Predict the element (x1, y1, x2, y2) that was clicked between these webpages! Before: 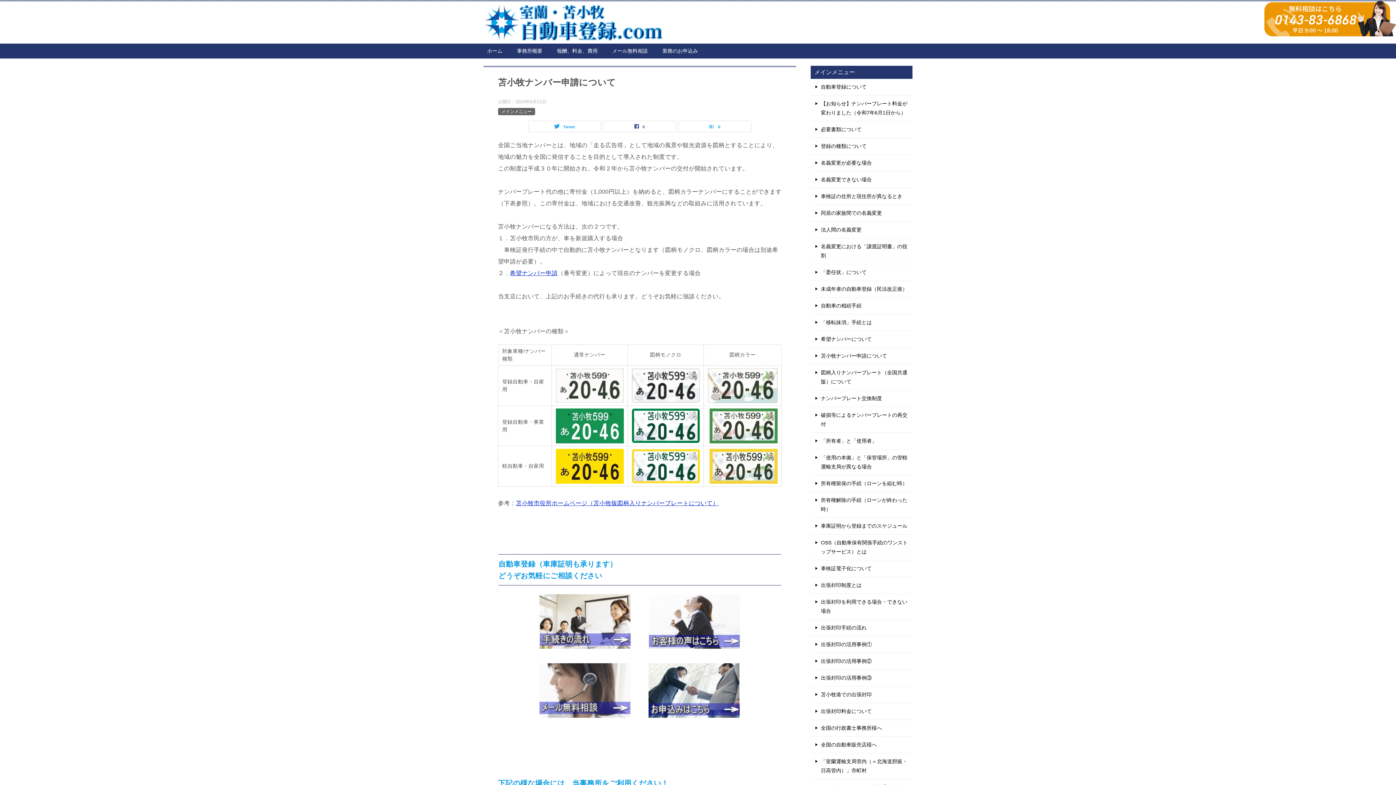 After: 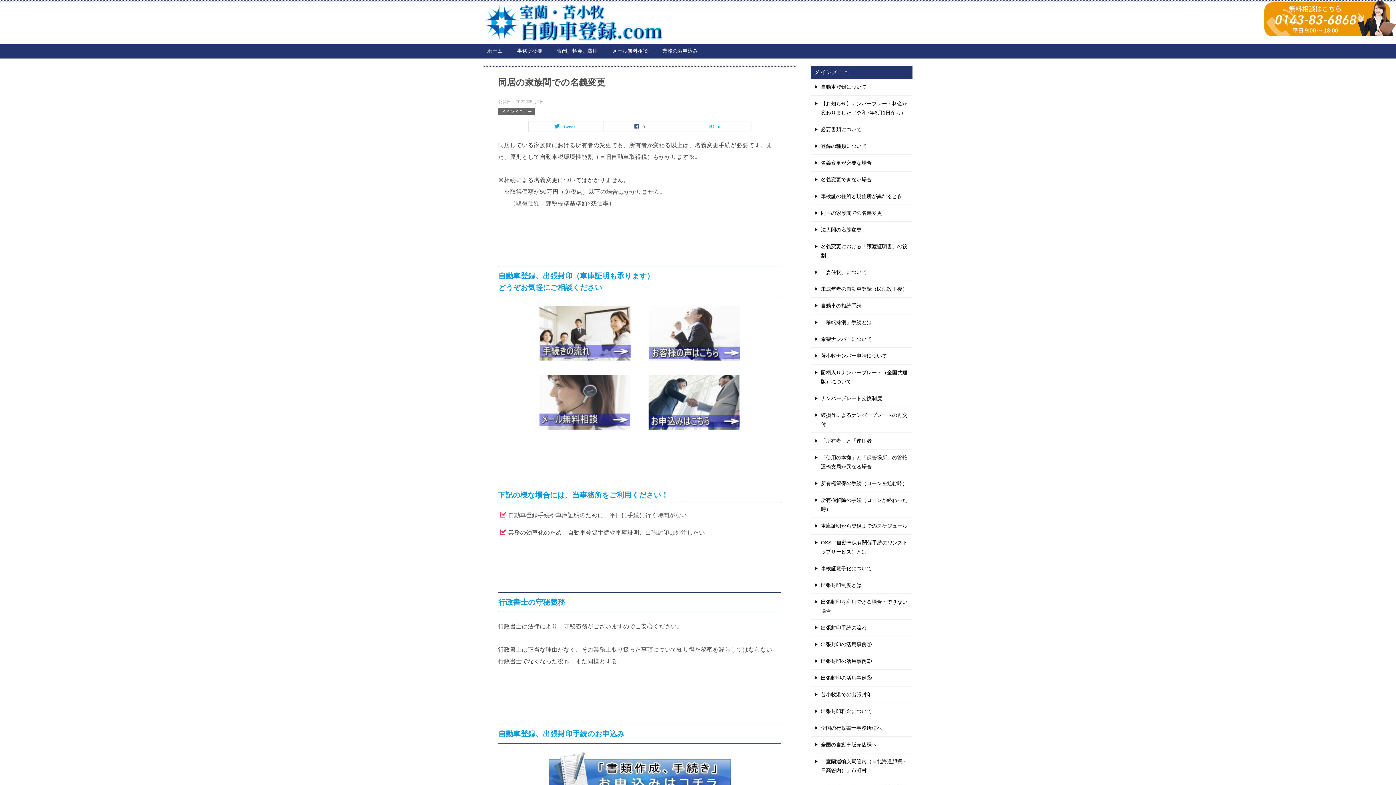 Action: bbox: (810, 205, 912, 221) label: 同居の家族間での名義変更